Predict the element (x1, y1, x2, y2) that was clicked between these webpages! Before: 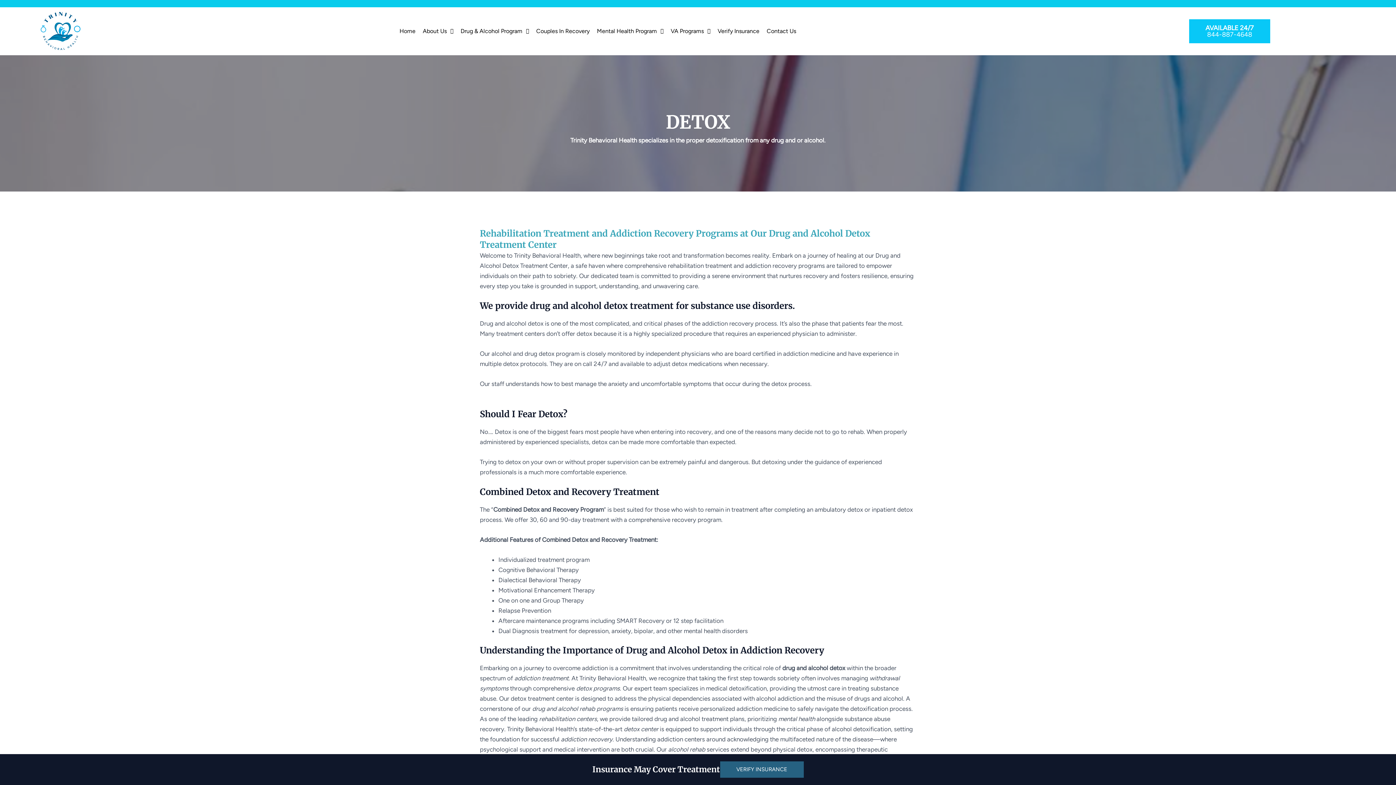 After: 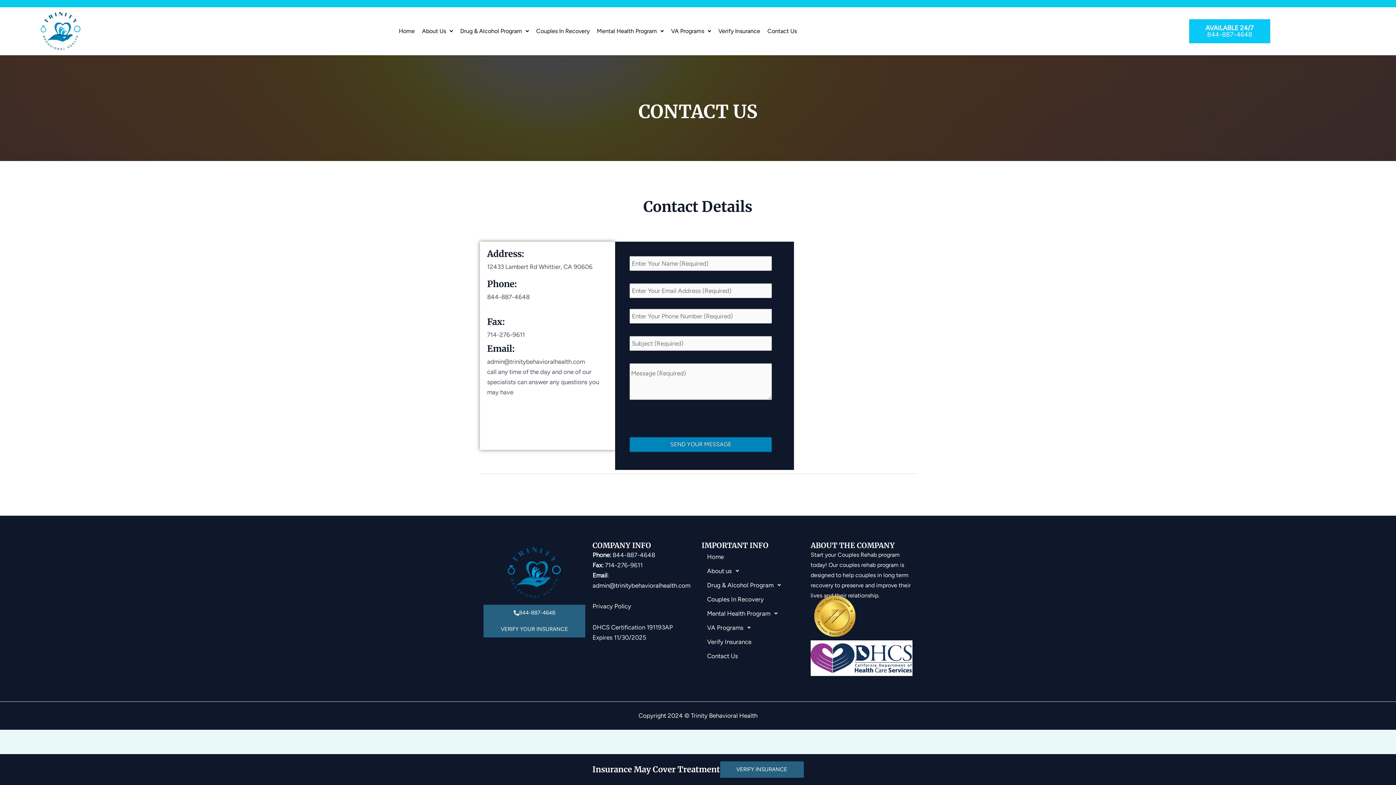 Action: bbox: (763, 22, 799, 39) label: Contact Us